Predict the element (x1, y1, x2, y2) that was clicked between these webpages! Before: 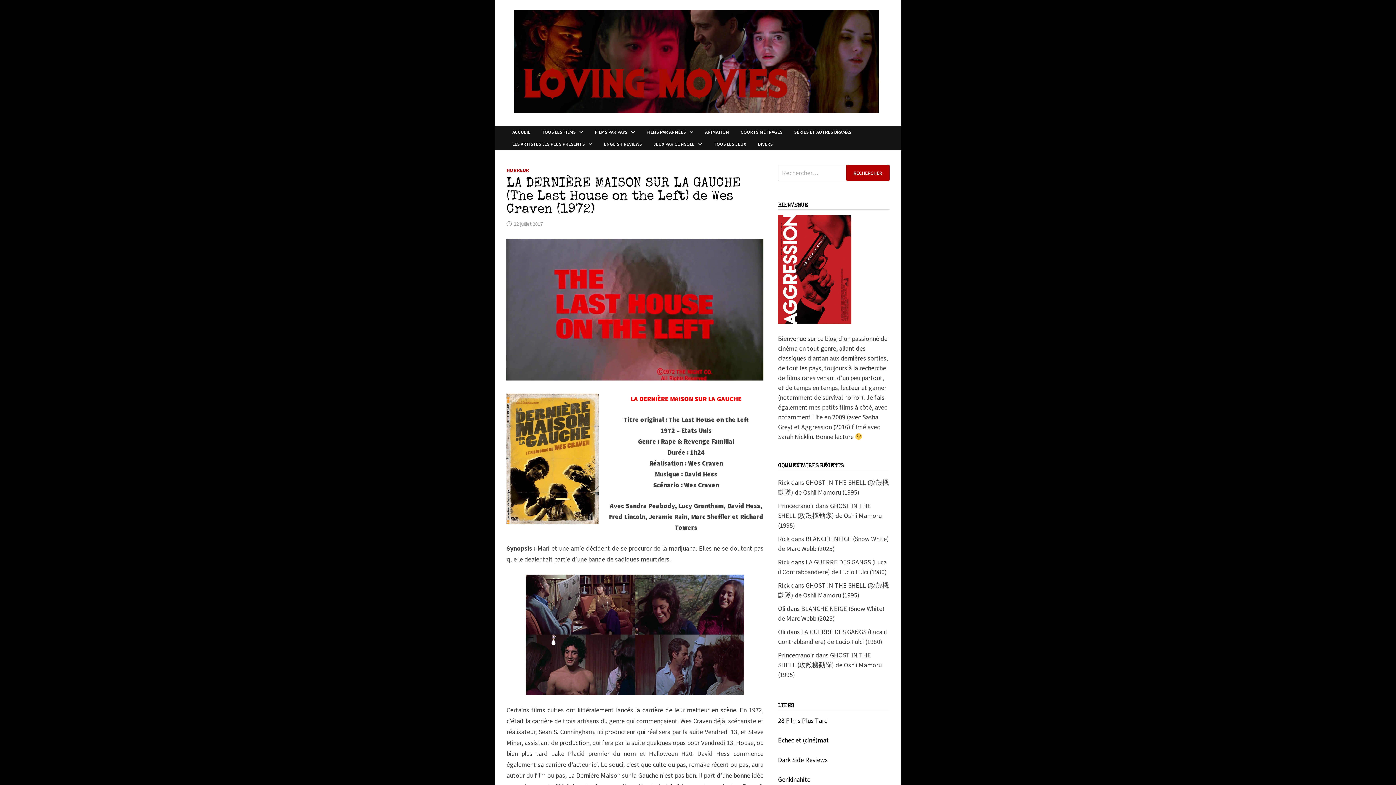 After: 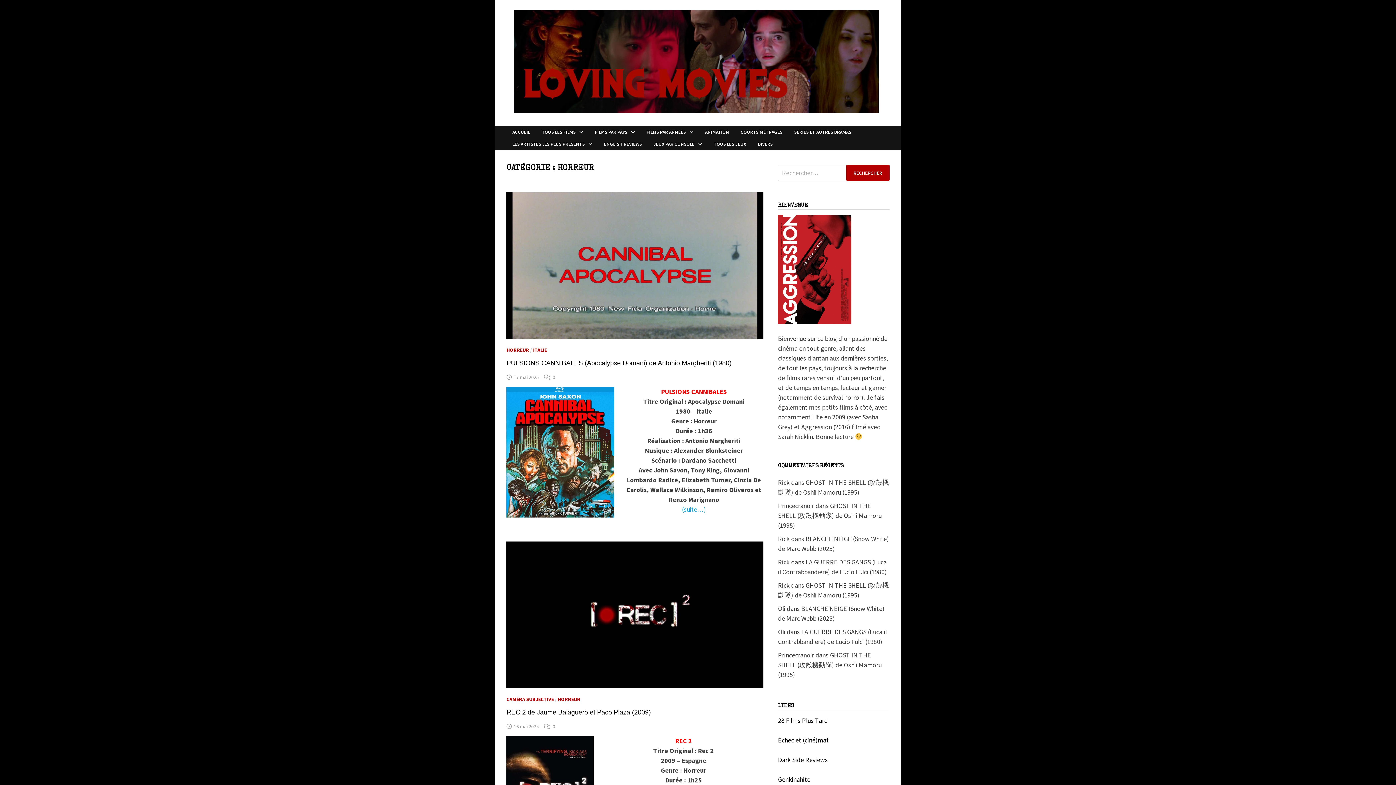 Action: bbox: (506, 166, 529, 173) label: HORREUR